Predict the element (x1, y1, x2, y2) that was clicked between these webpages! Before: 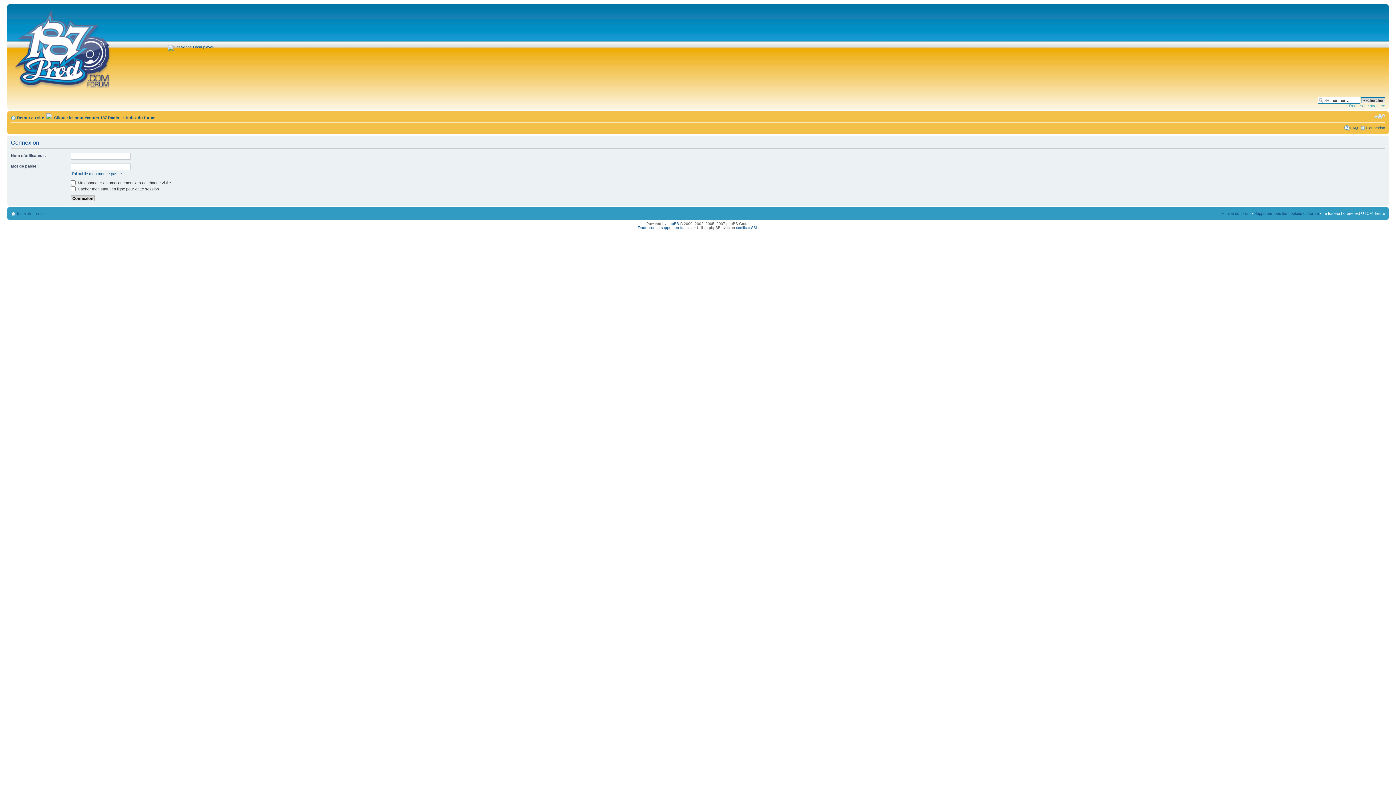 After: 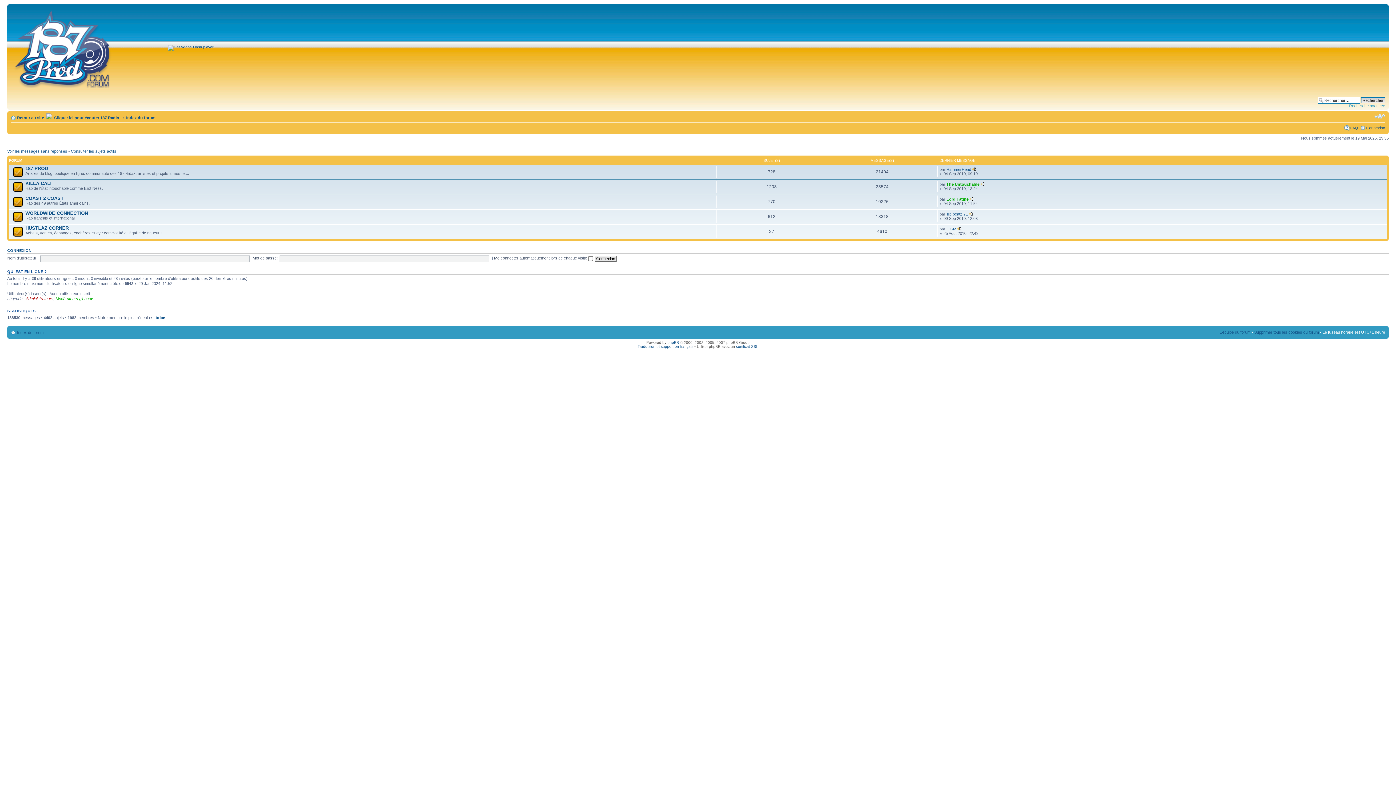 Action: label: Index du forum bbox: (126, 115, 155, 120)